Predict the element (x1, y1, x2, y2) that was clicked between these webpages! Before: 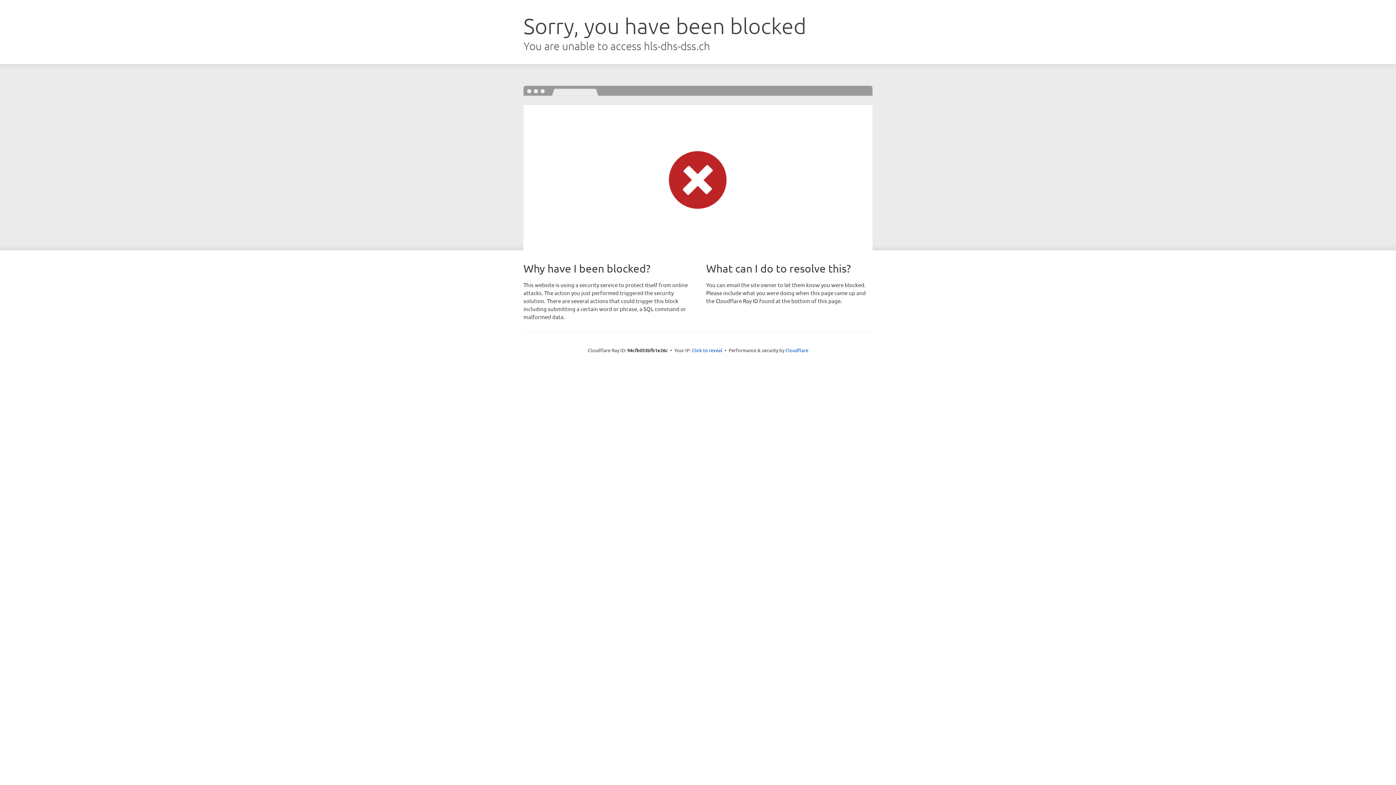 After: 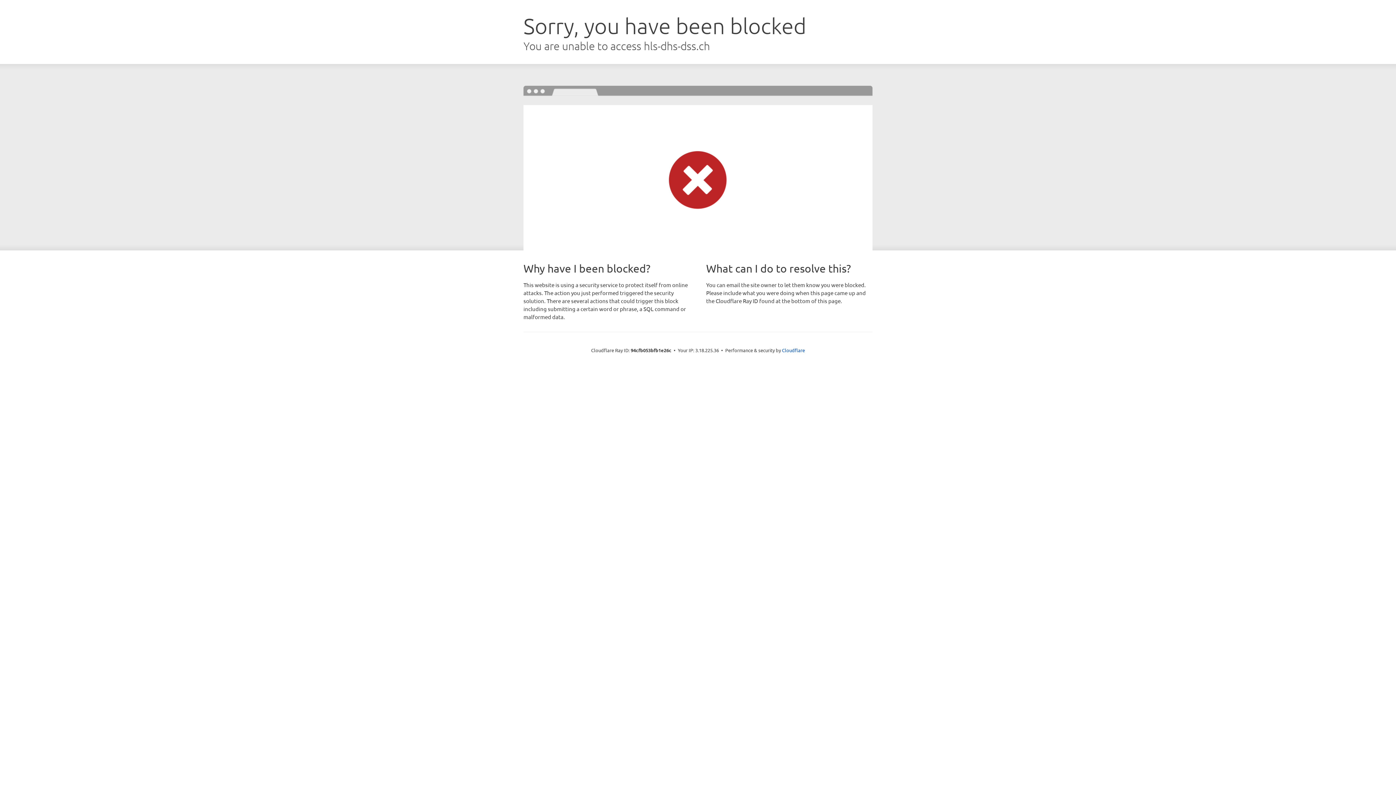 Action: bbox: (692, 346, 722, 353) label: Click to reveal